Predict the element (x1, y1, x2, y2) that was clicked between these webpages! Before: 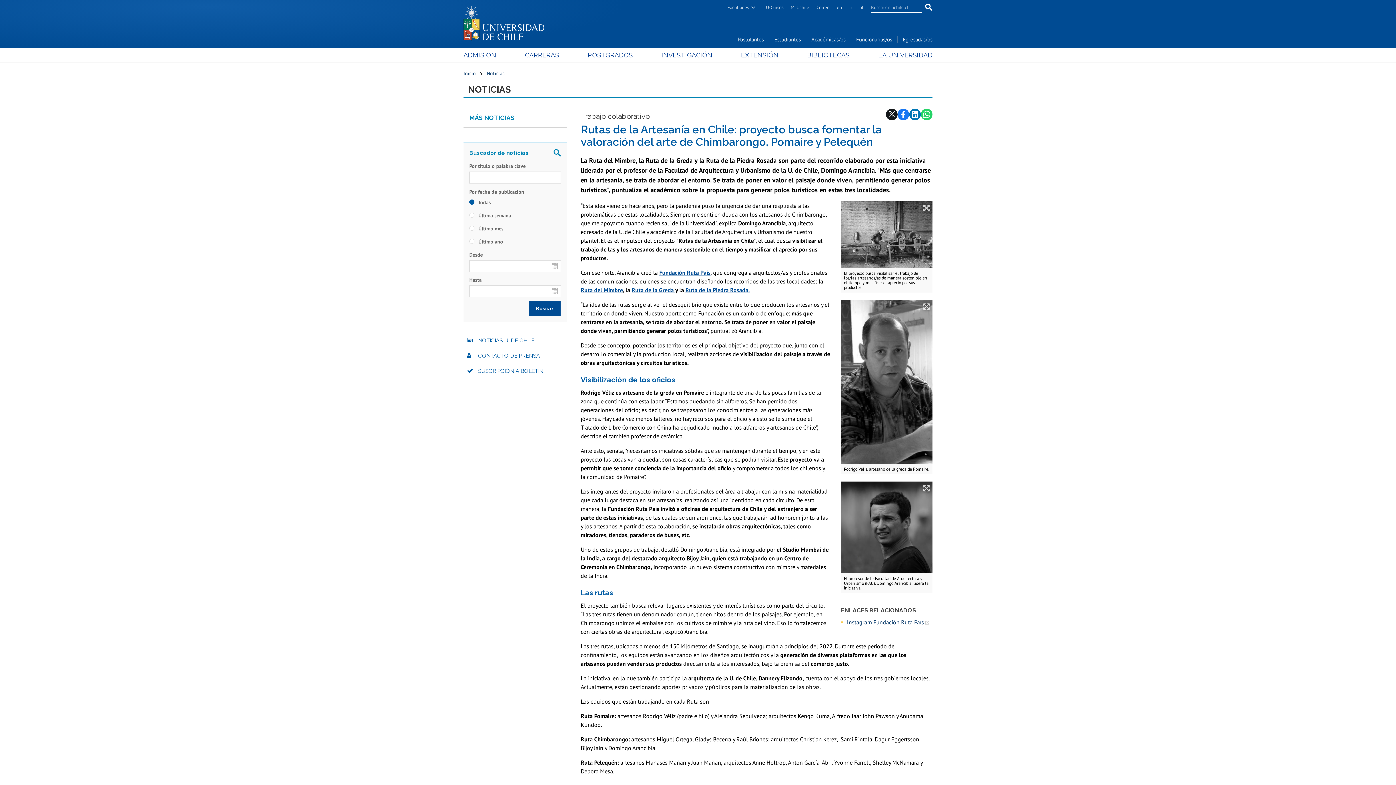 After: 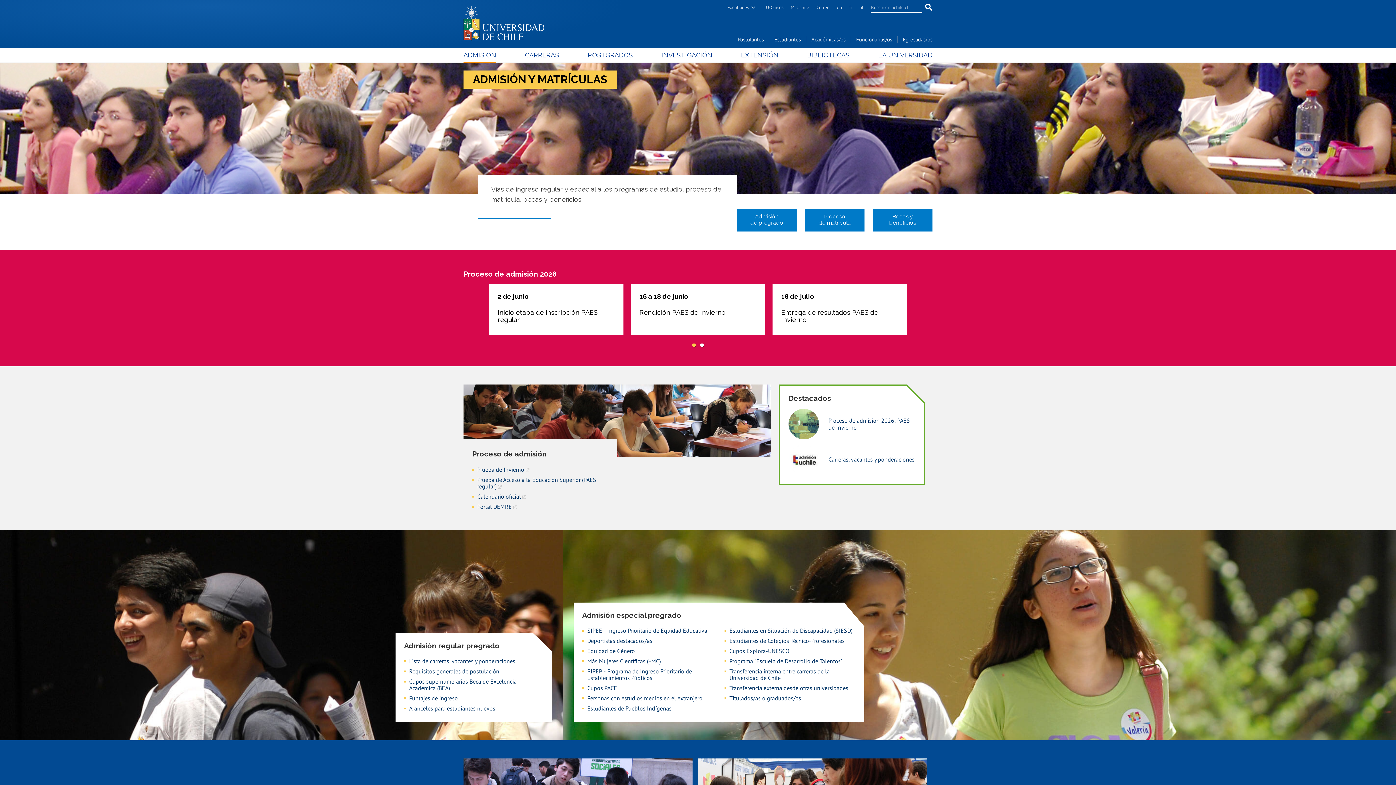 Action: bbox: (463, 47, 496, 62) label: ADMISIÓN